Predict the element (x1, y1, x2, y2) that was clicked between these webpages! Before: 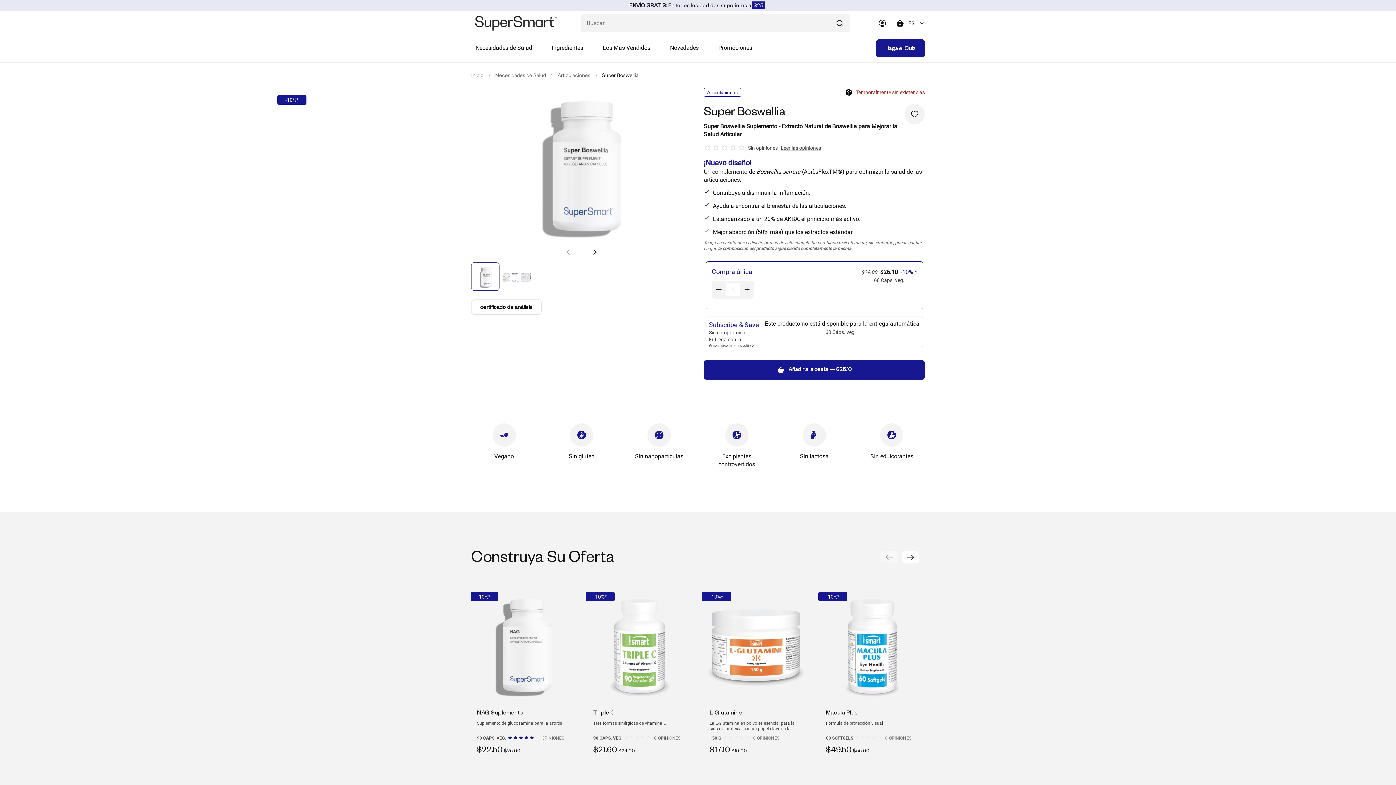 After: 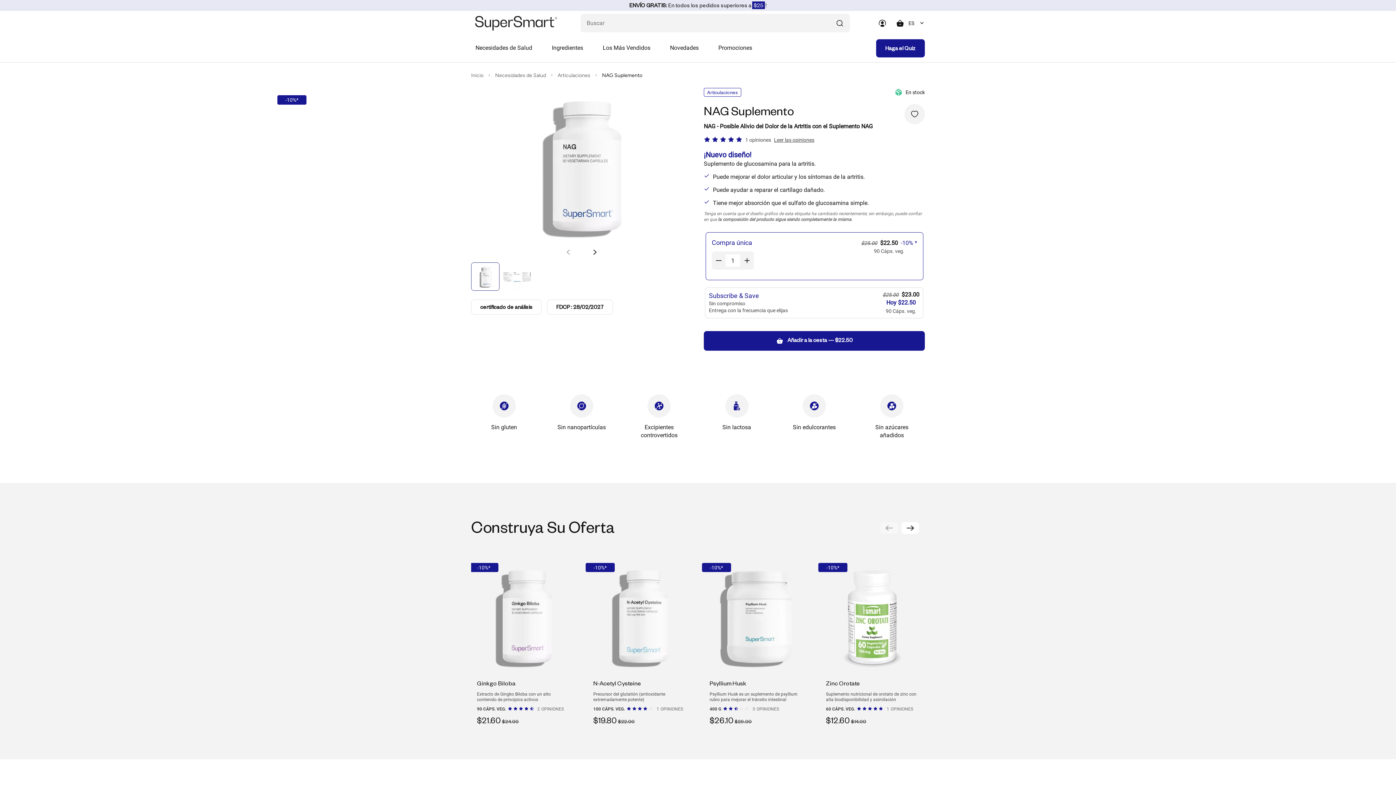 Action: label: NAG Suplemento

Suplemento de glucosamina para la artritis

90 CÁPS. VEG.

1 OPINIONES

$22.50 $25.00 bbox: (471, 585, 576, 753)